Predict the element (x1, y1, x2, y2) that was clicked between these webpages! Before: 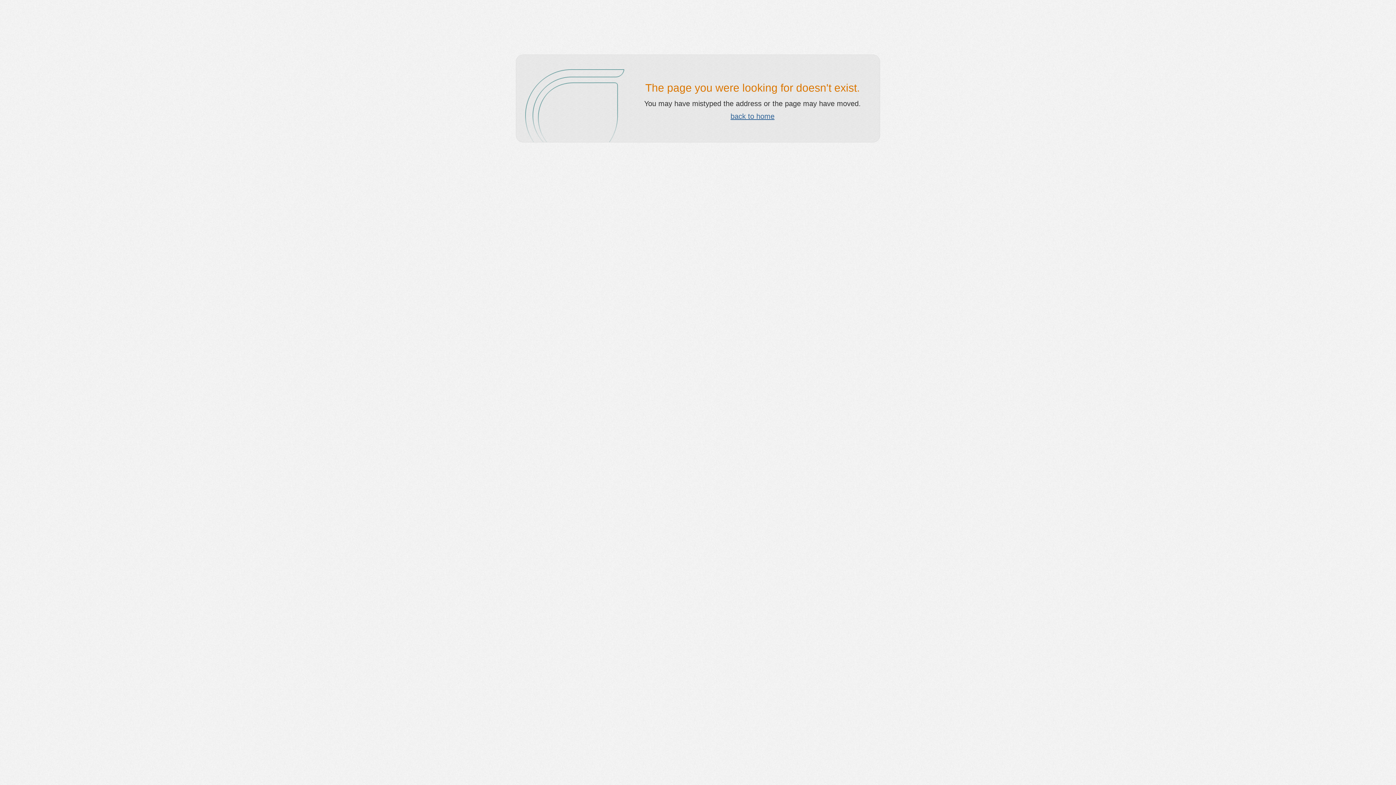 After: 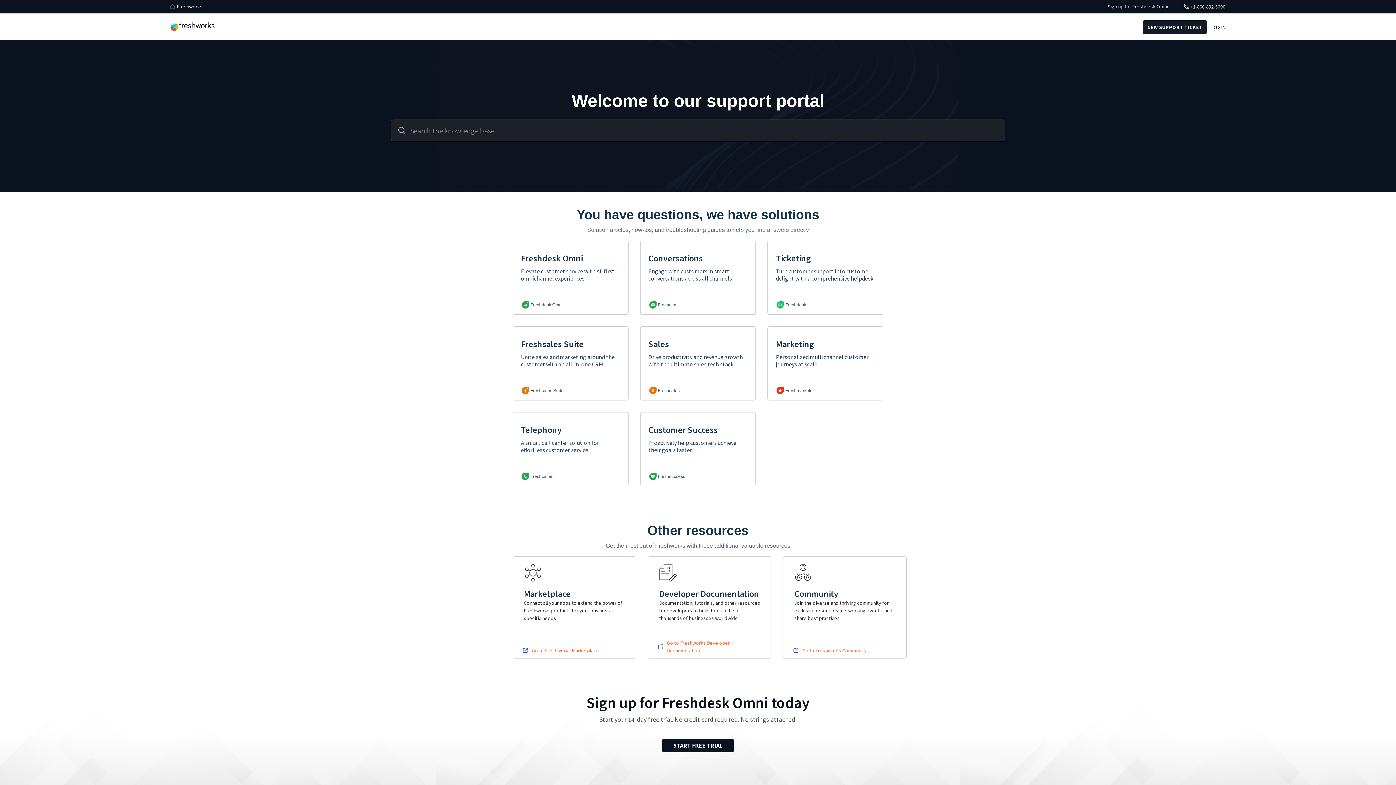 Action: label: back to home bbox: (730, 112, 774, 120)